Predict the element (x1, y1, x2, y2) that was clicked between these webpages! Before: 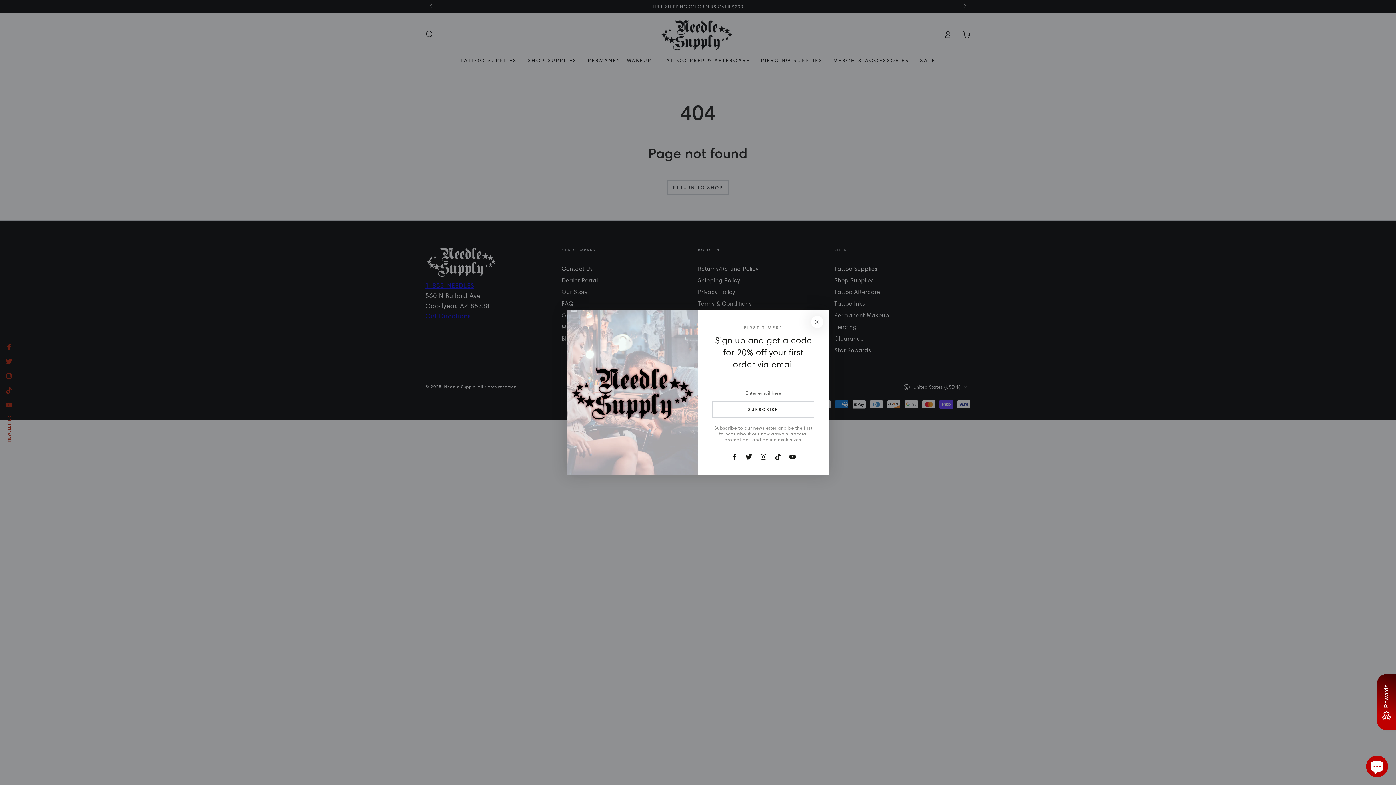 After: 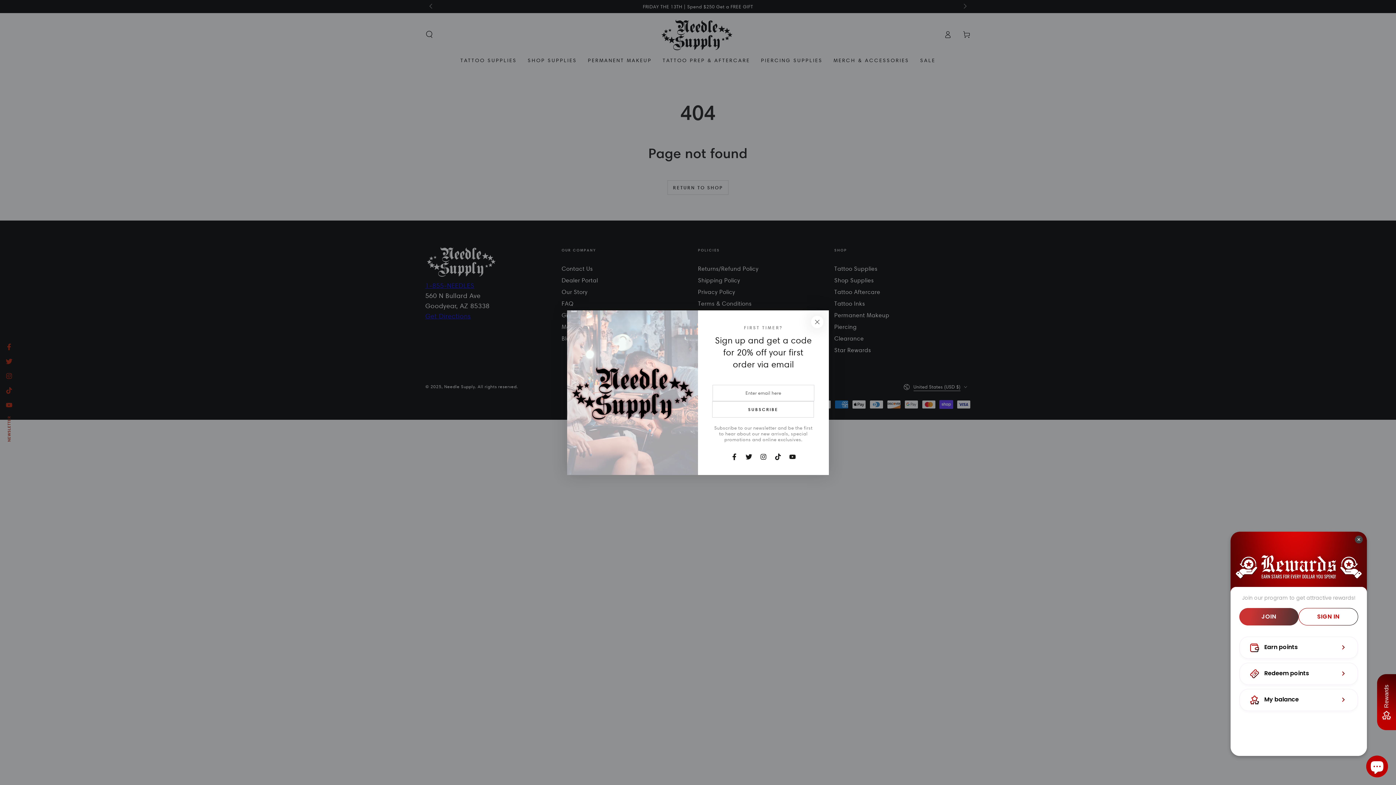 Action: label: BON-Loyalty-btn bbox: (1377, 674, 1396, 730)